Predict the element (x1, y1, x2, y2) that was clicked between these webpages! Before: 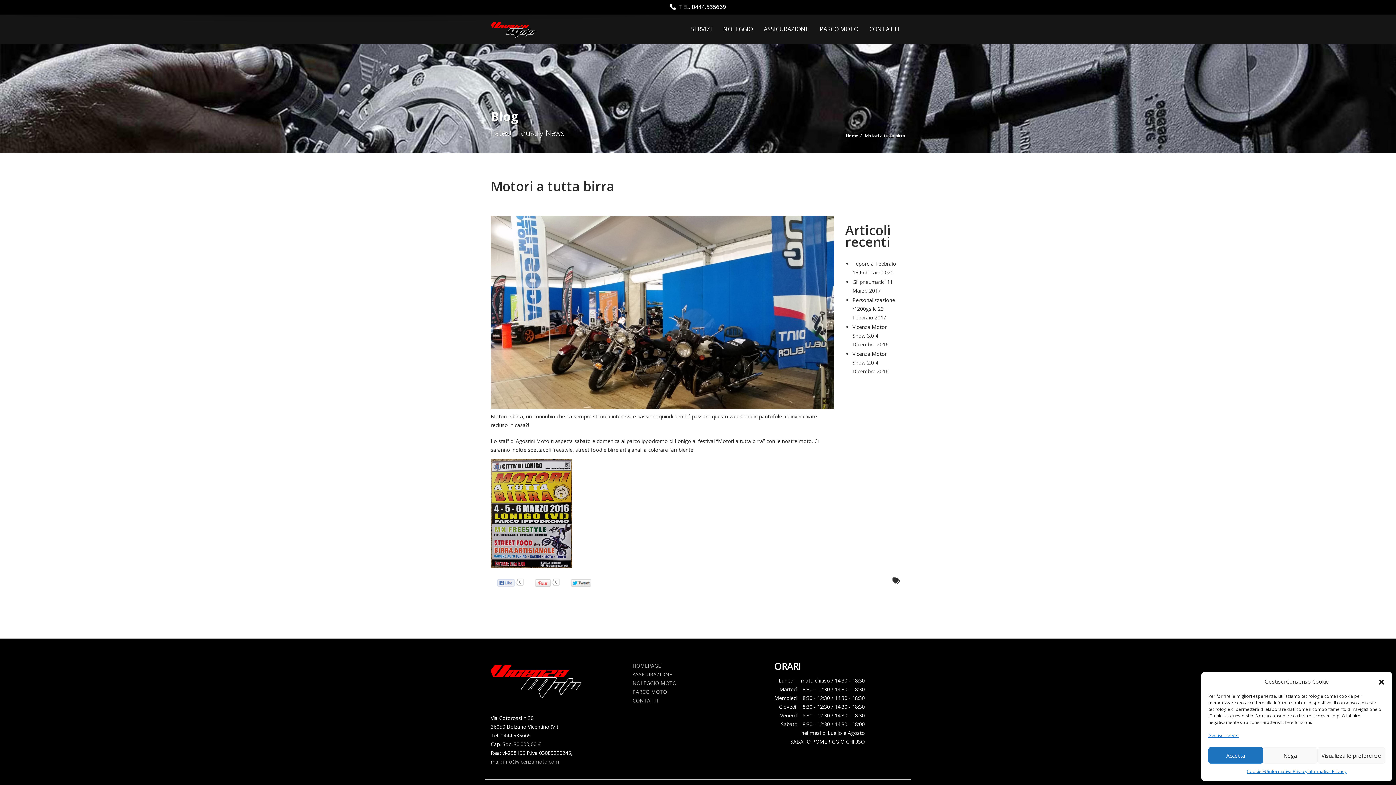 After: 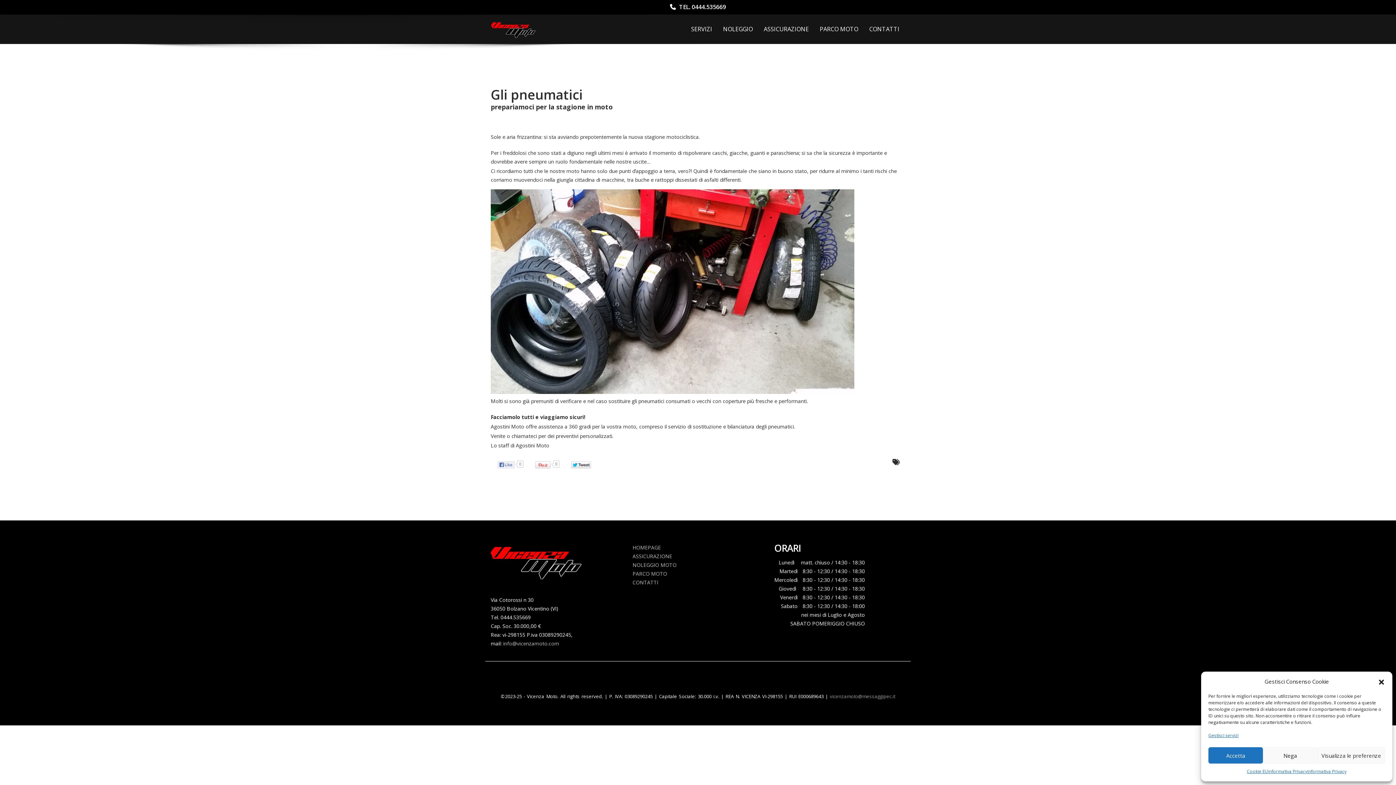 Action: label: Gli pneumatici bbox: (852, 278, 885, 285)